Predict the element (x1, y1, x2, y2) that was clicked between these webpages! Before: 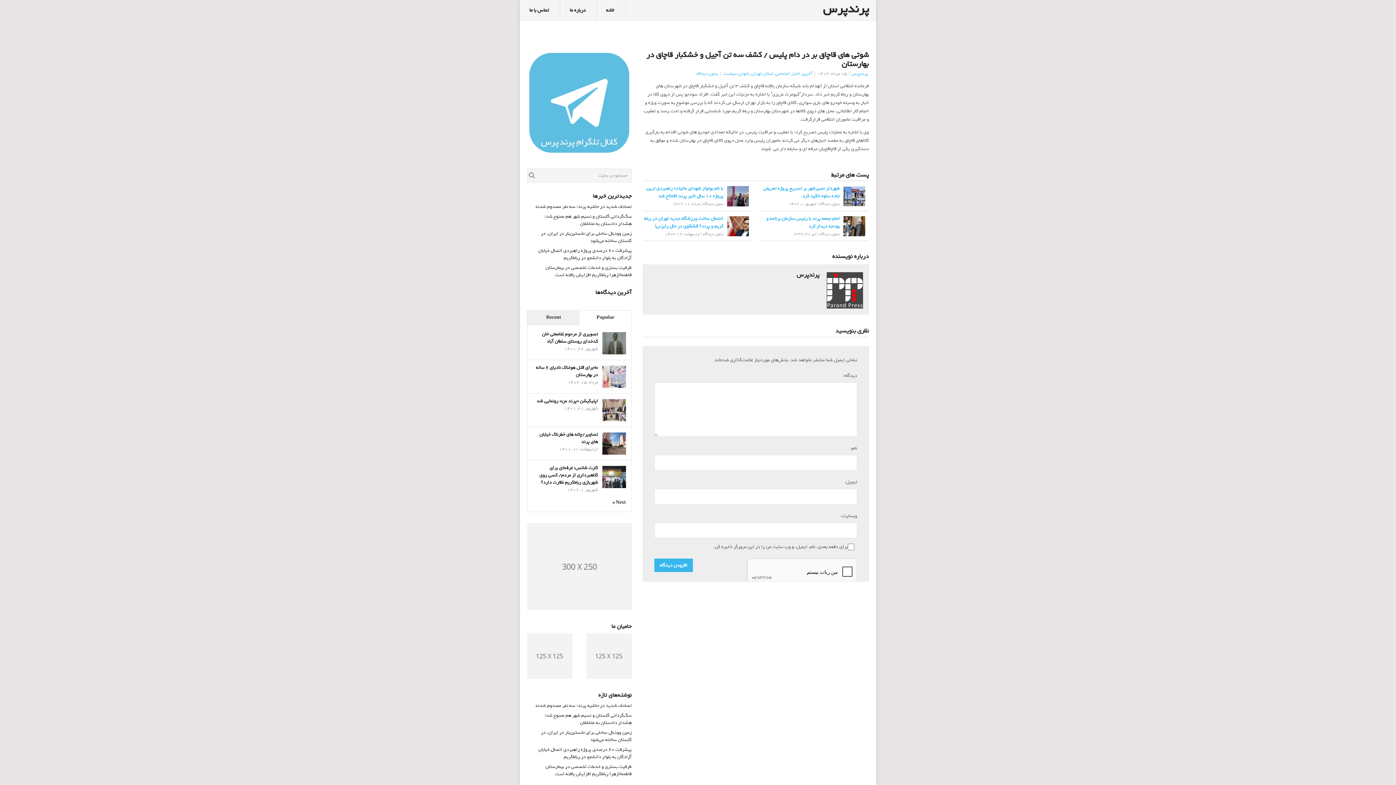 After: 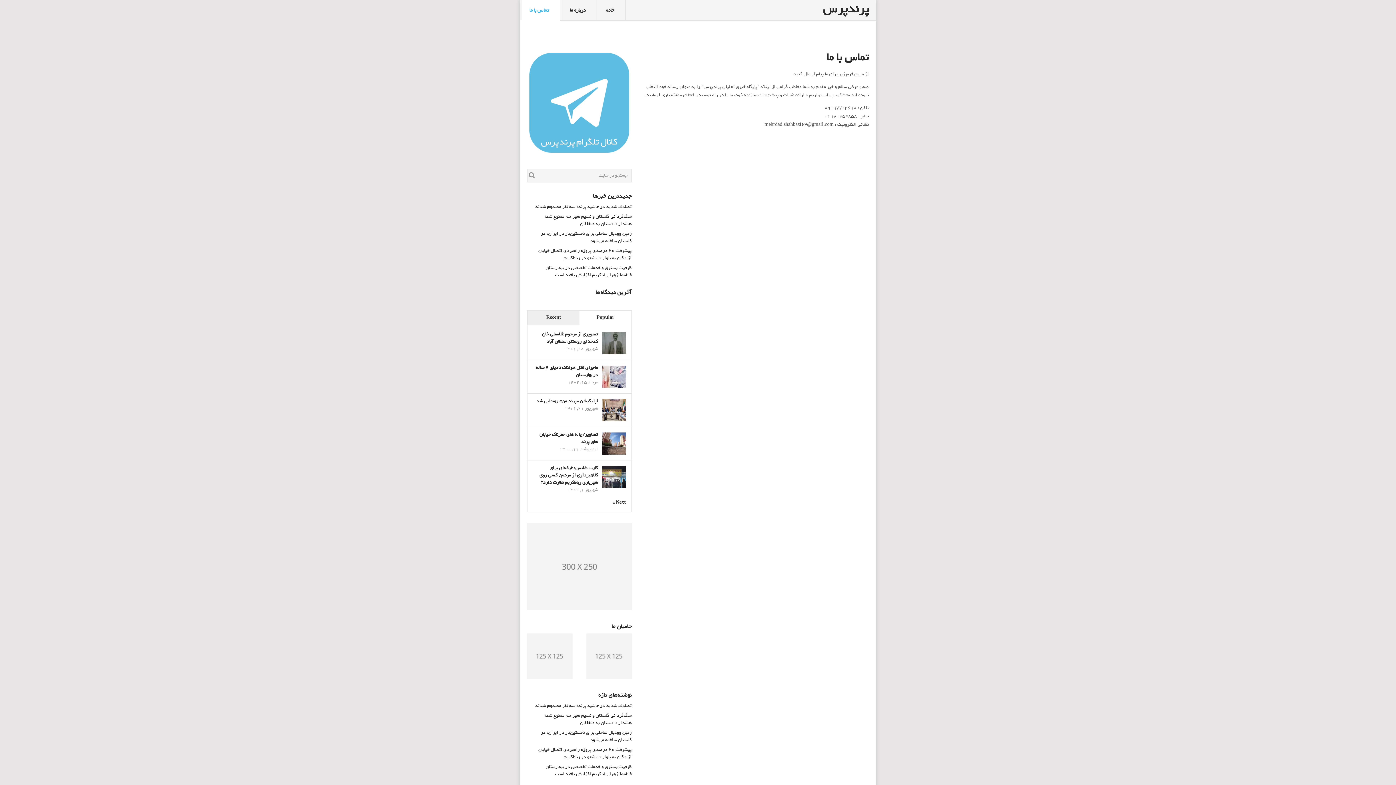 Action: label: تماس با ما
 bbox: (521, 0, 560, 20)